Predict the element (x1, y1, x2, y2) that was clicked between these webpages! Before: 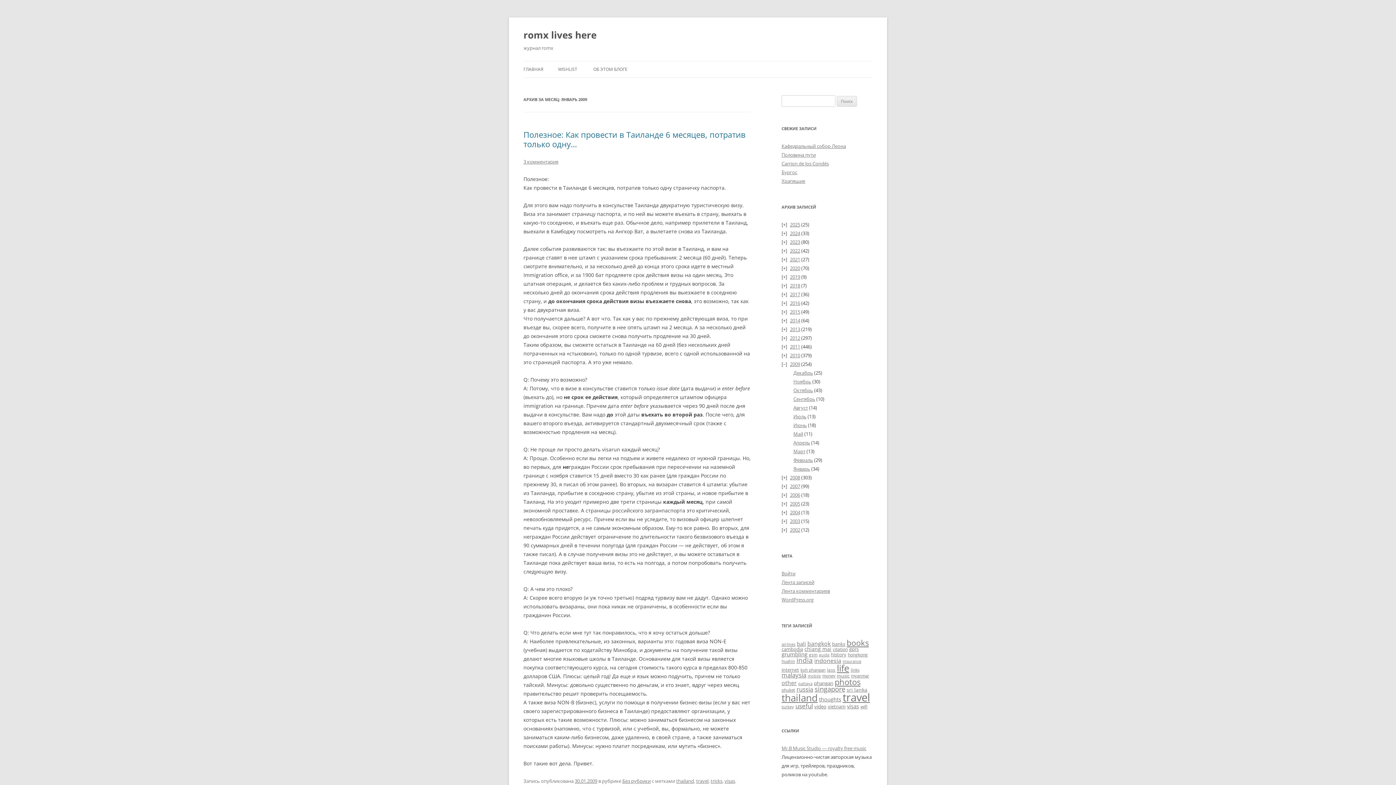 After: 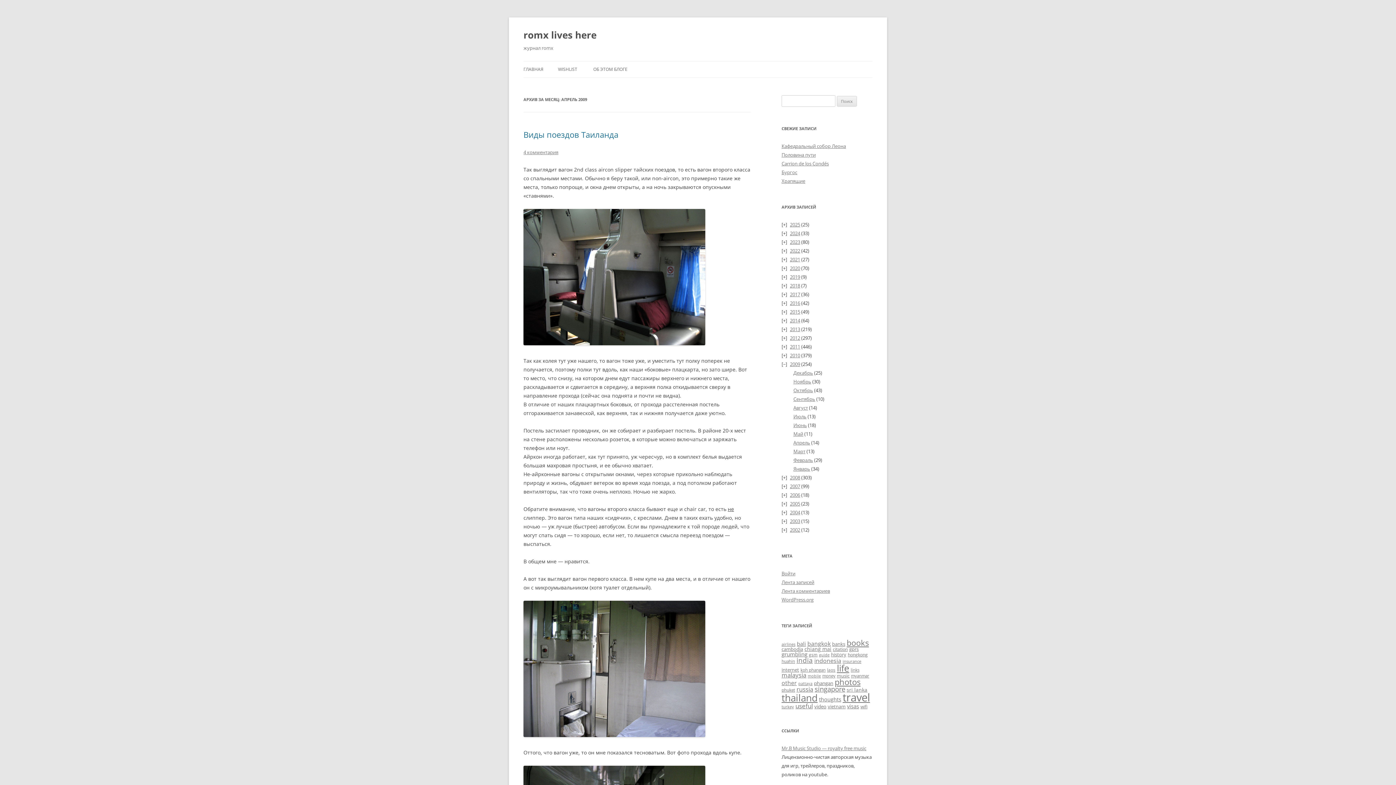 Action: bbox: (793, 439, 810, 446) label: Апрель